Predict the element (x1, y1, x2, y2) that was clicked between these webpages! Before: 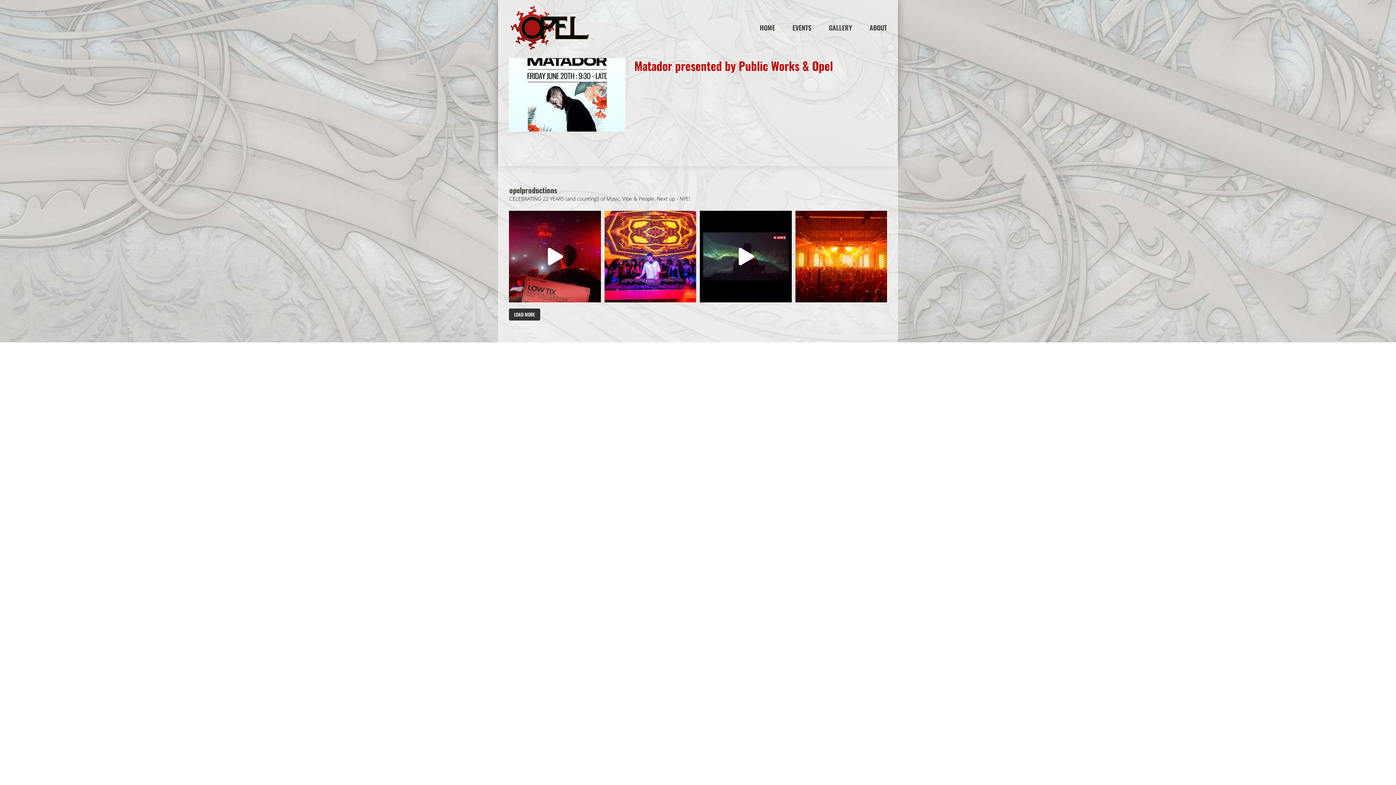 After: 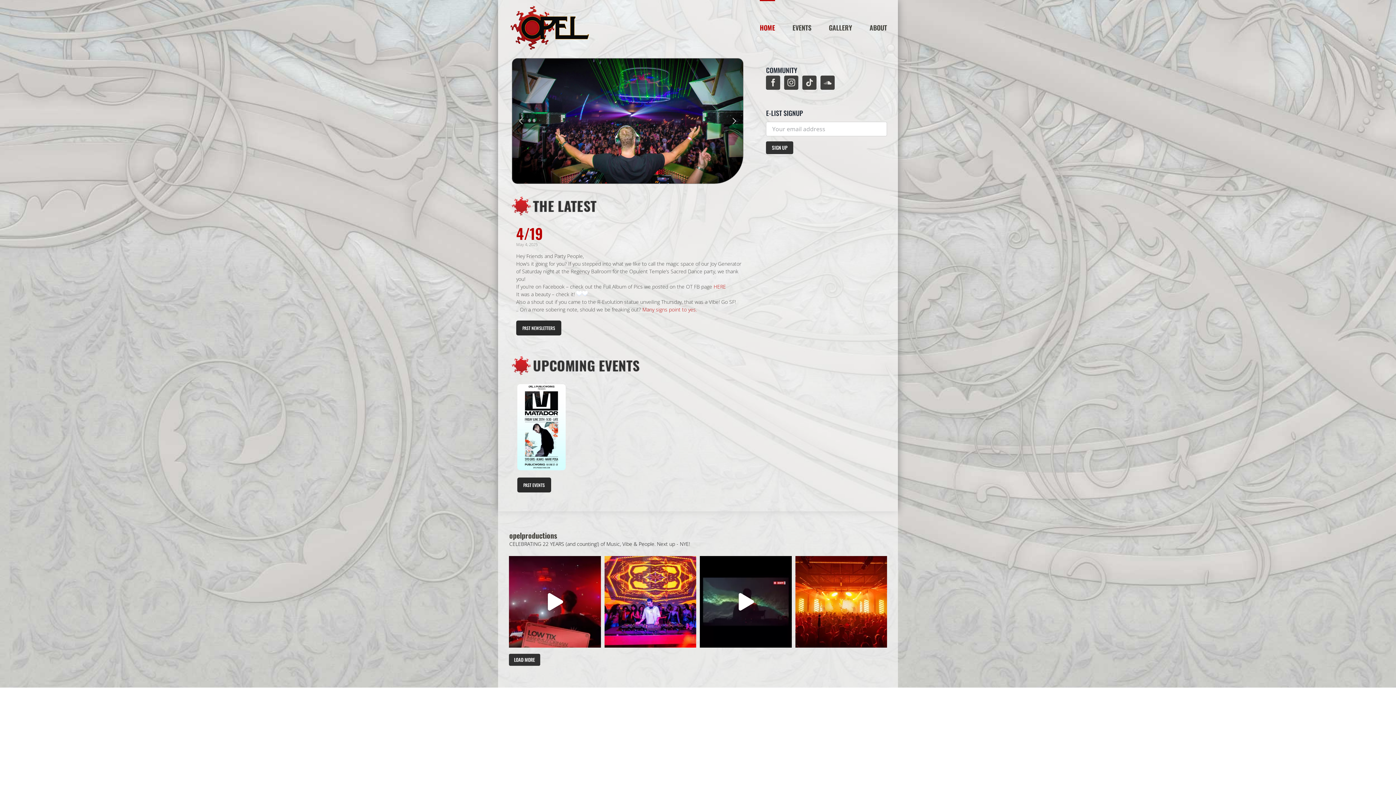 Action: label: HOME bbox: (760, 0, 775, 53)